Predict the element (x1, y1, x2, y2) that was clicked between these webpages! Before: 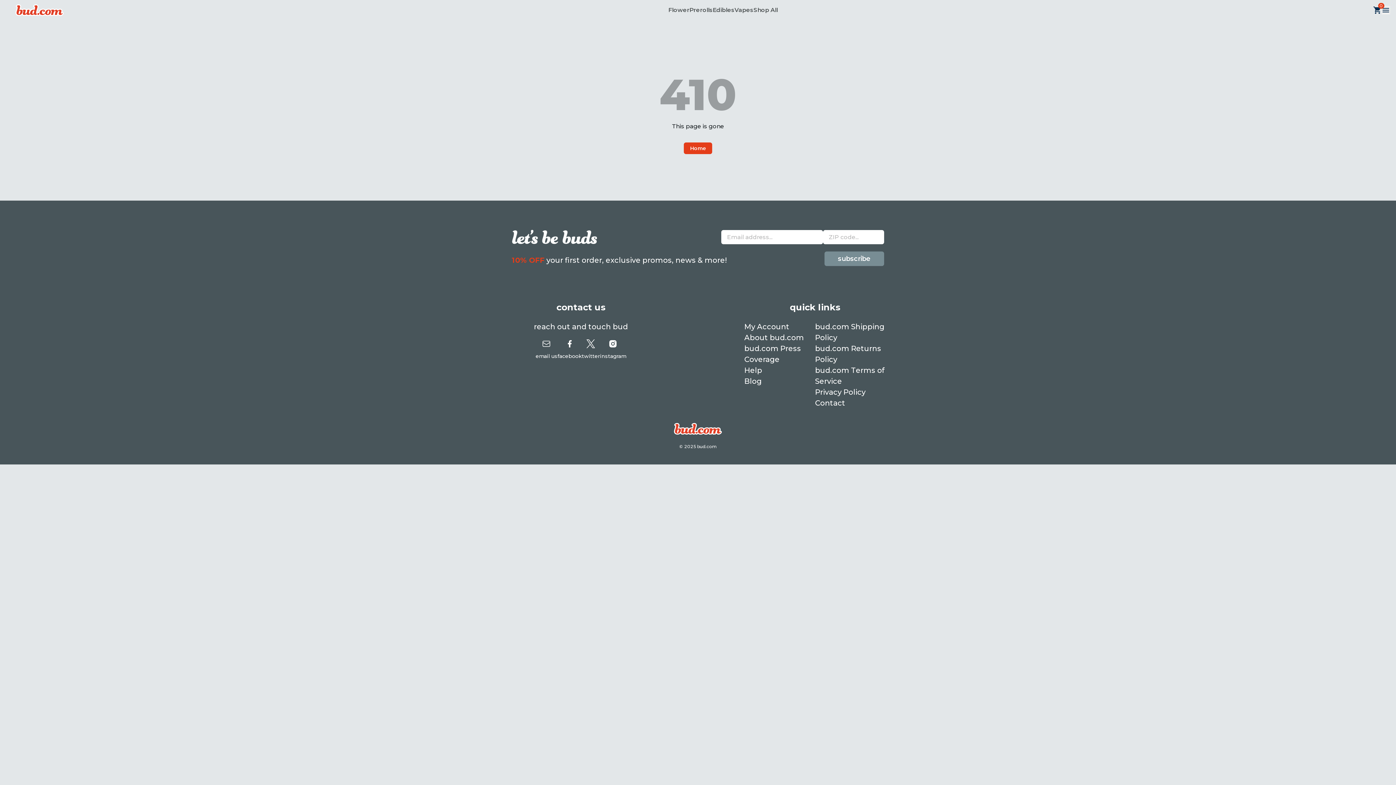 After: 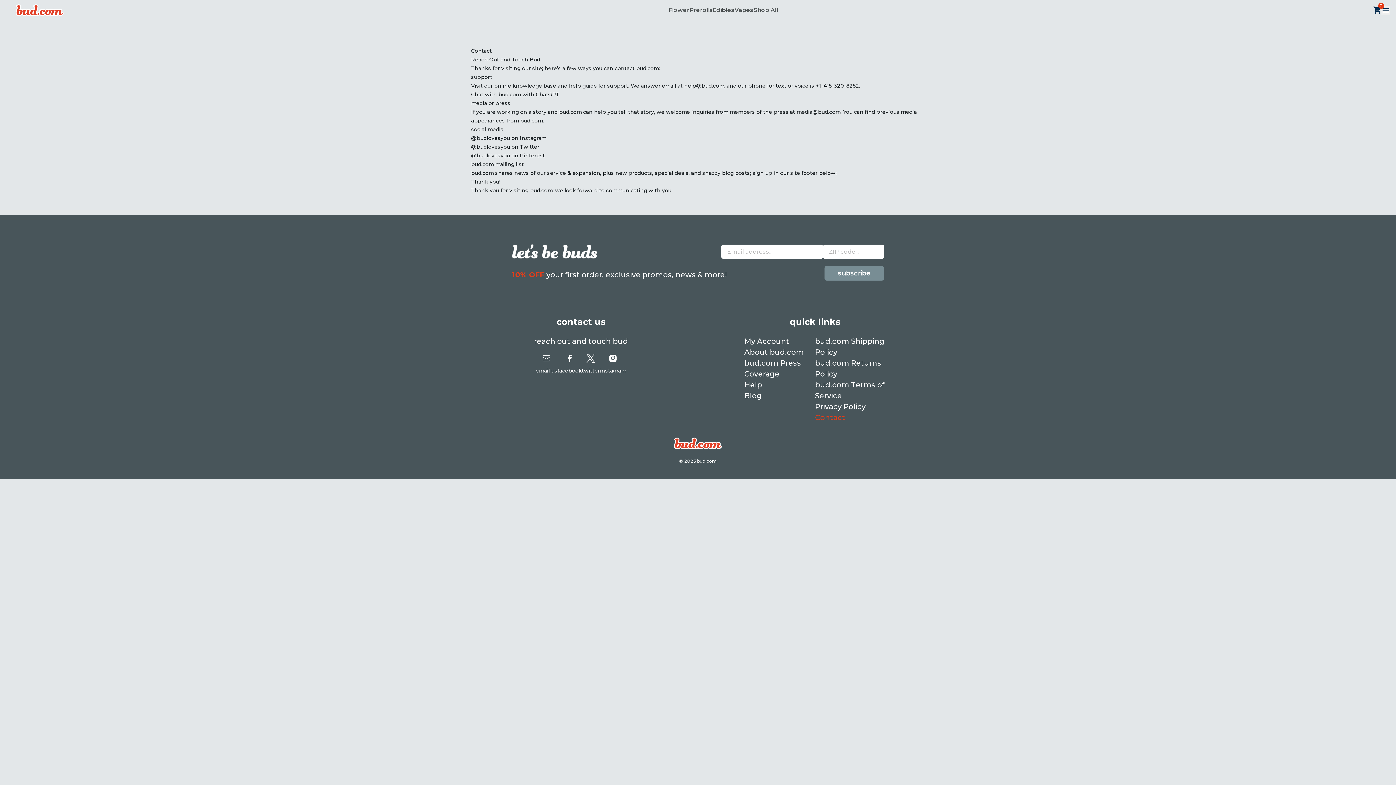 Action: bbox: (815, 398, 845, 407) label: Contact